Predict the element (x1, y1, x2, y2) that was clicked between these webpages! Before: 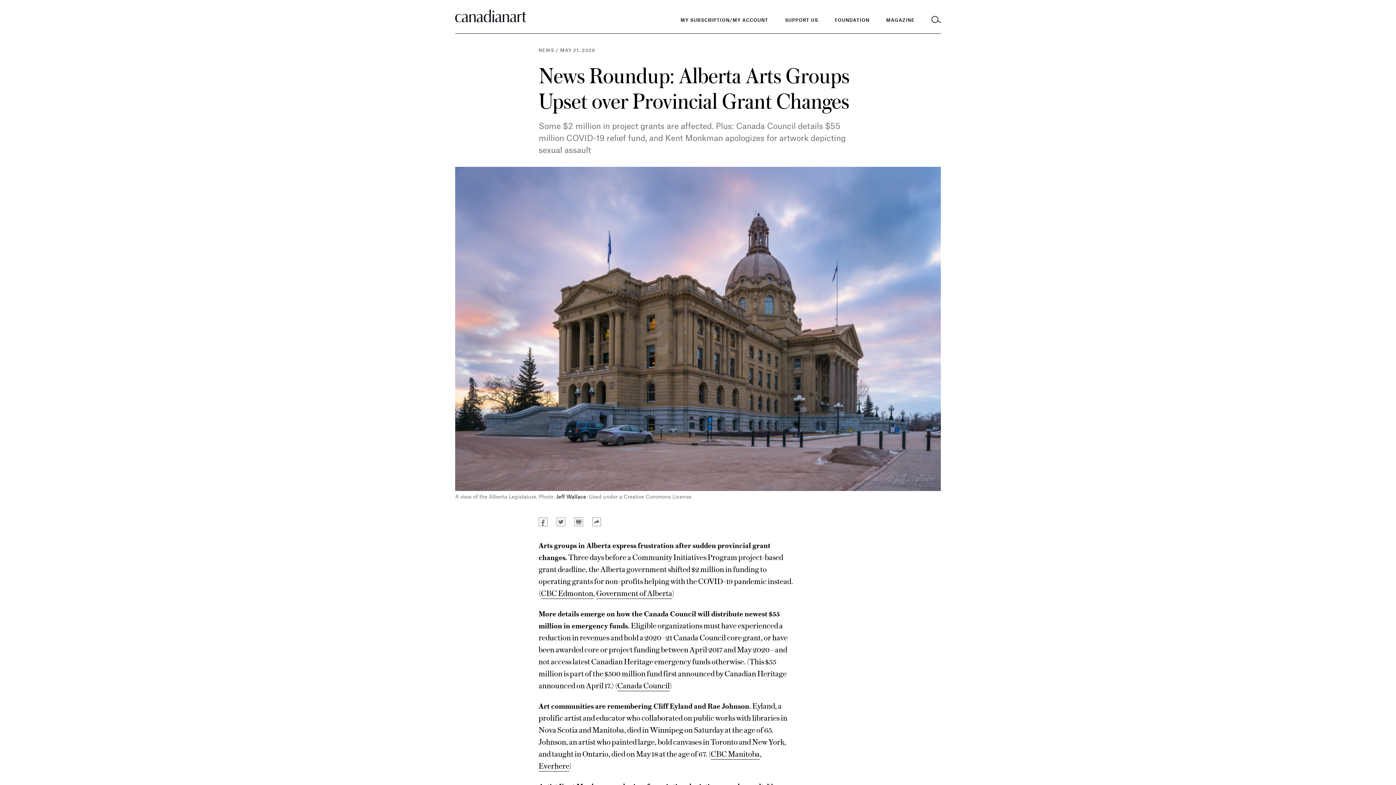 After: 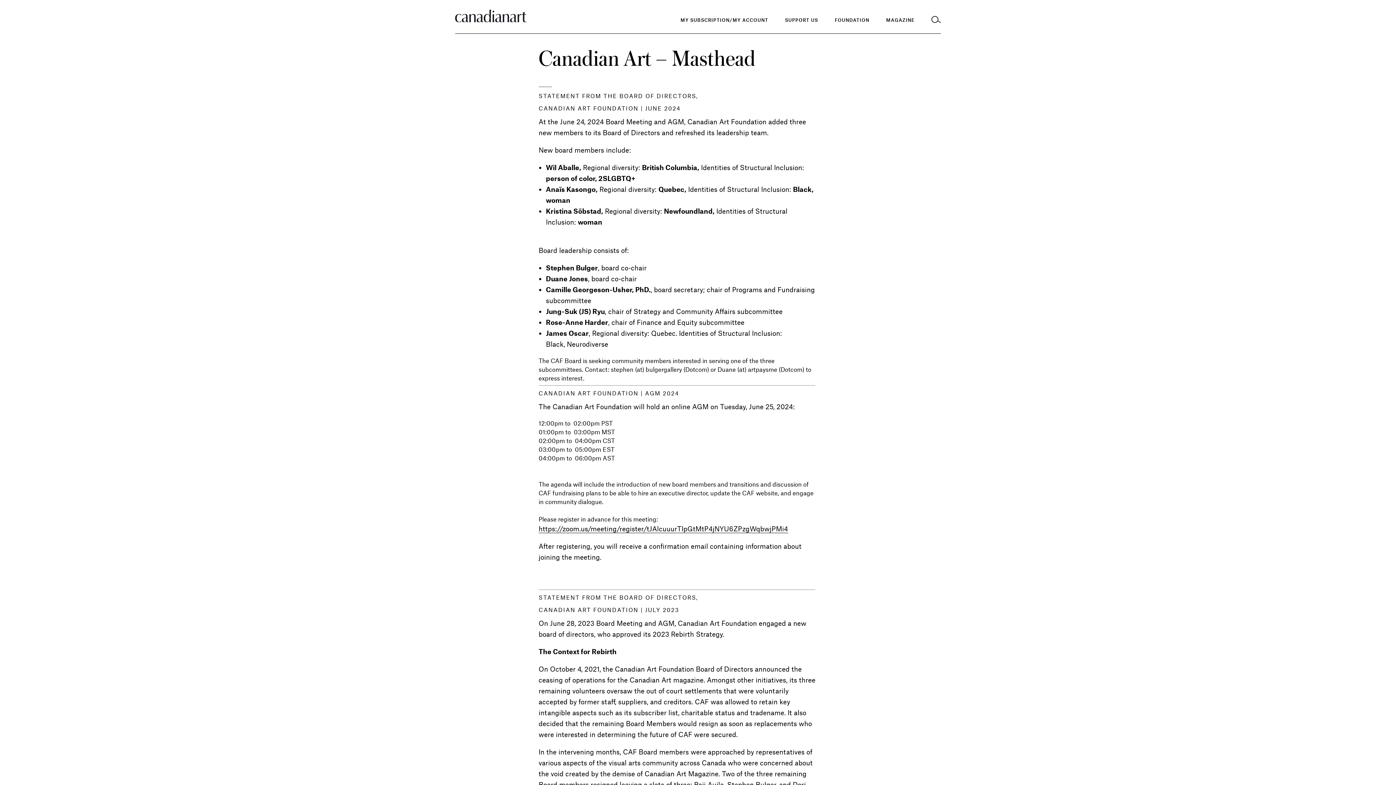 Action: bbox: (455, 9, 698, 22)